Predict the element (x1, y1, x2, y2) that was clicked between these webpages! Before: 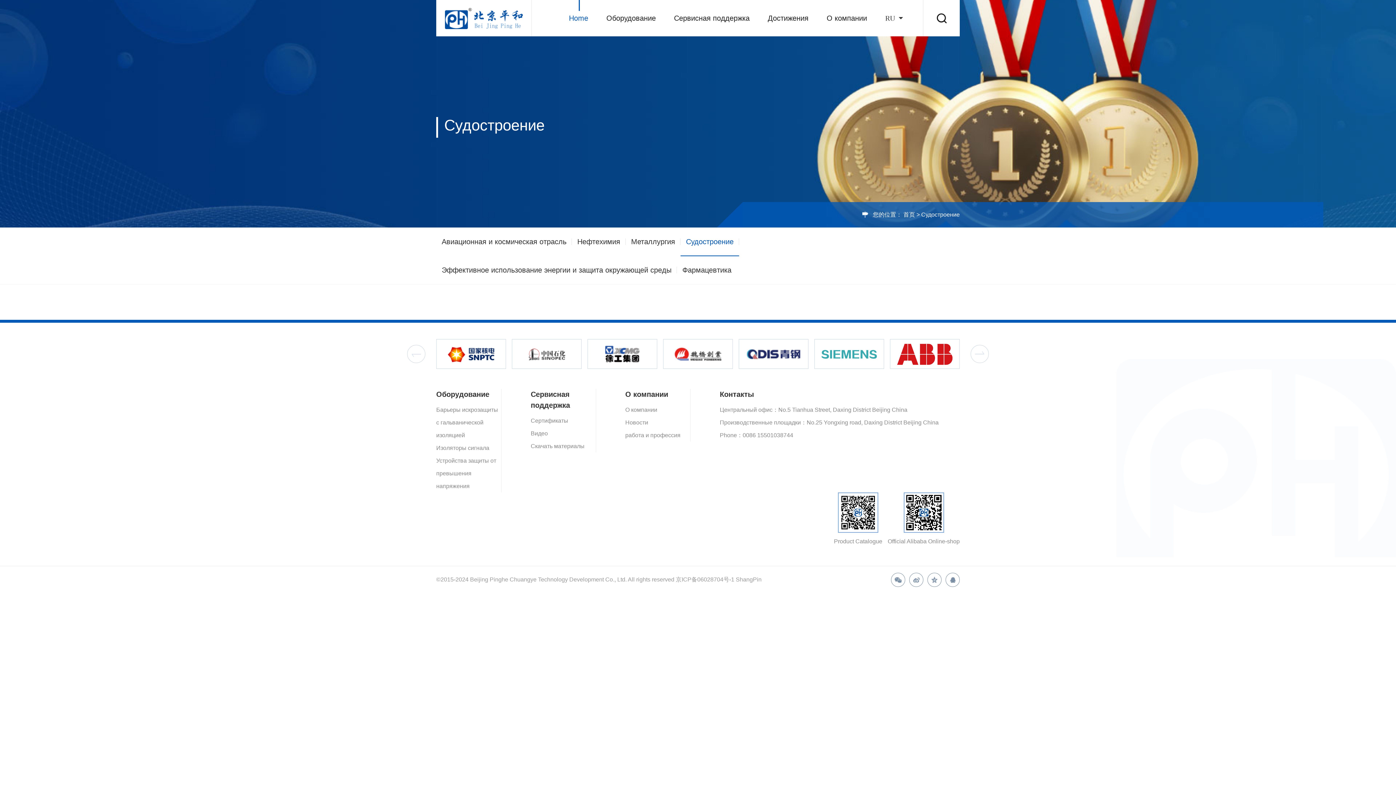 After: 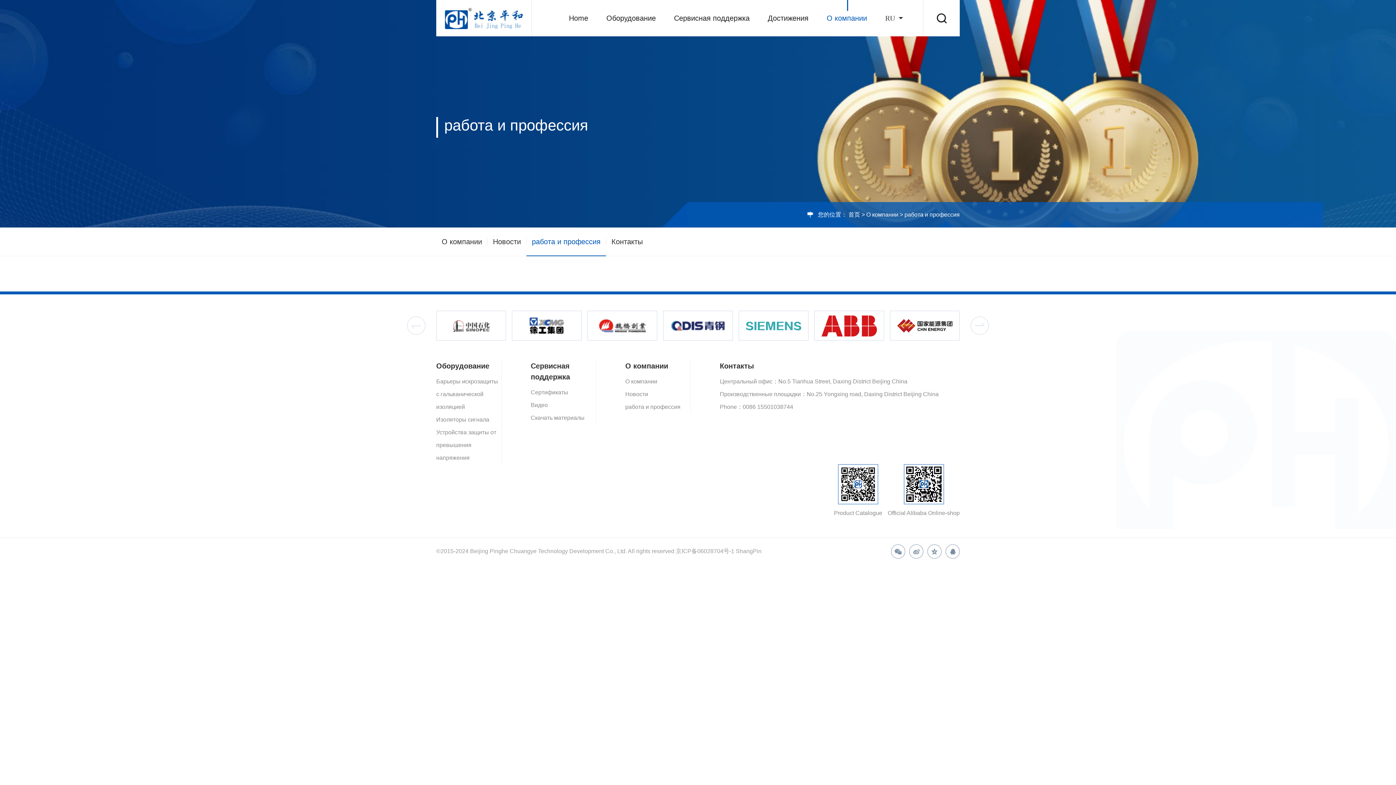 Action: label: работа и профессия bbox: (625, 429, 690, 441)